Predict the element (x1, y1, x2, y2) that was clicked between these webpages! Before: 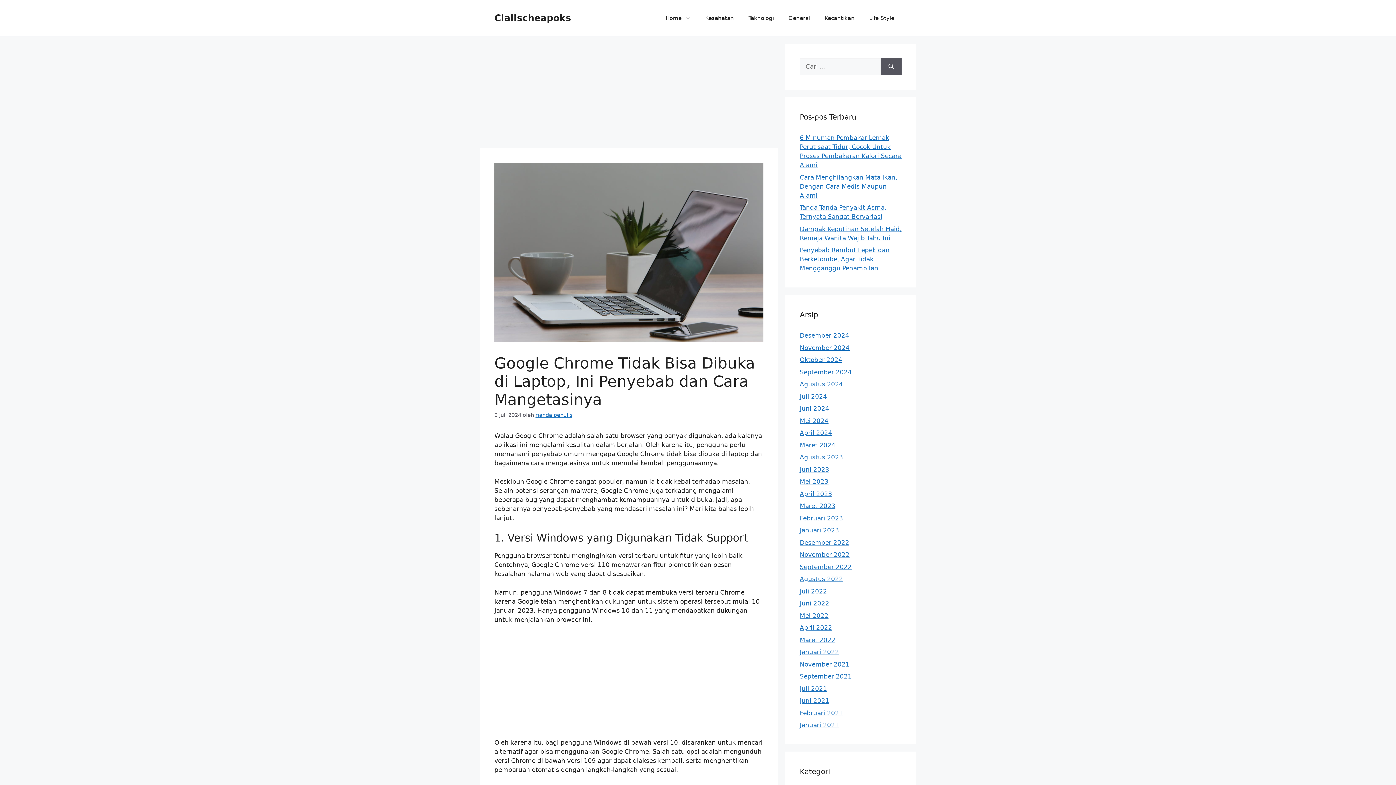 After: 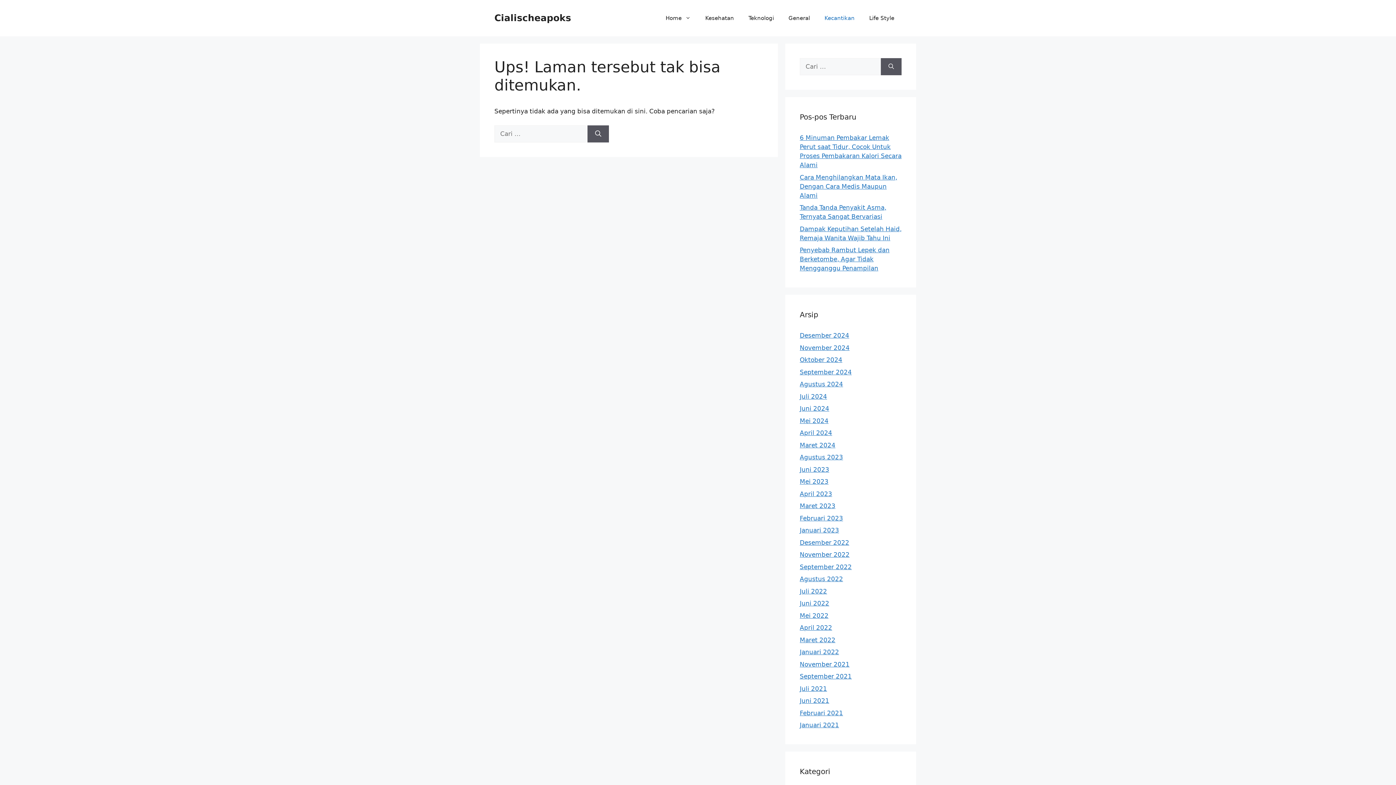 Action: bbox: (817, 7, 862, 29) label: Kecantikan